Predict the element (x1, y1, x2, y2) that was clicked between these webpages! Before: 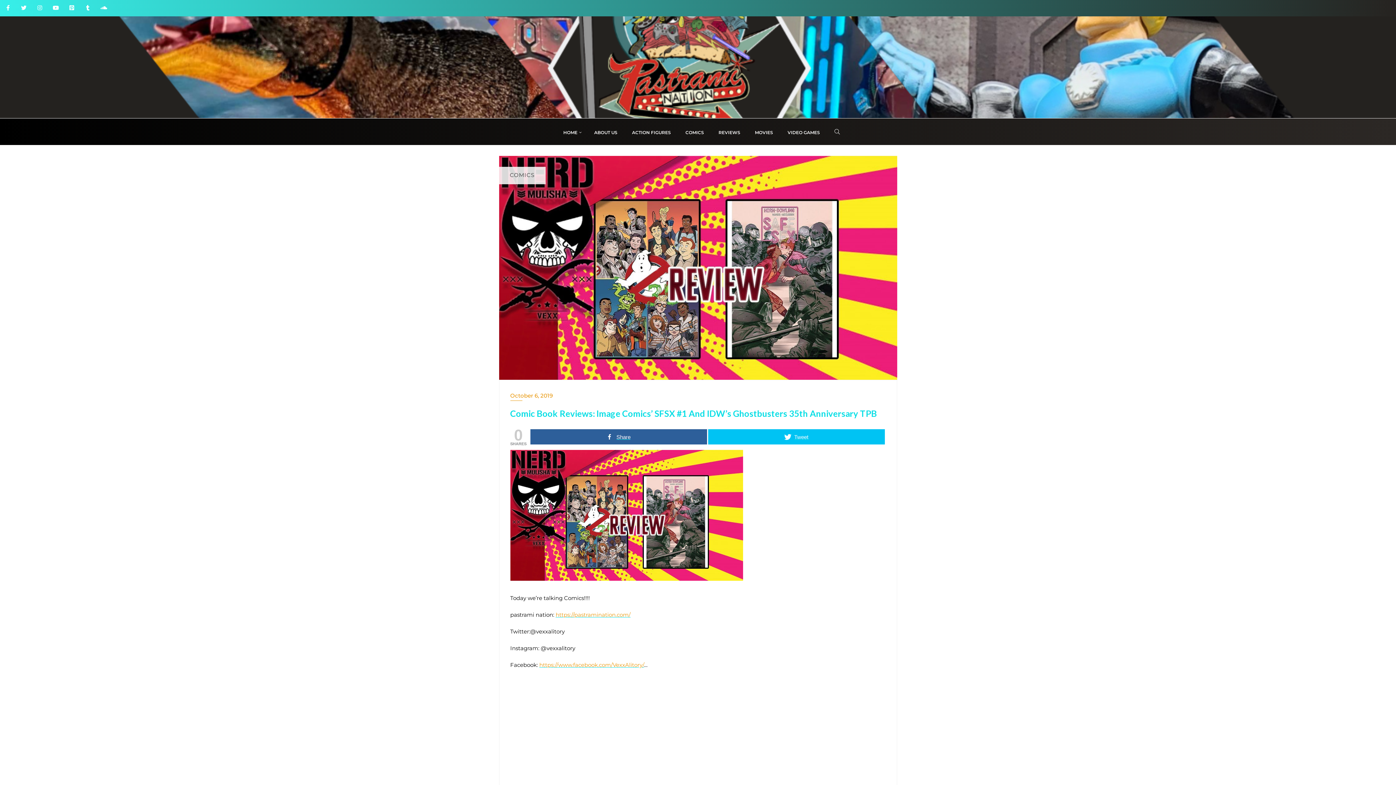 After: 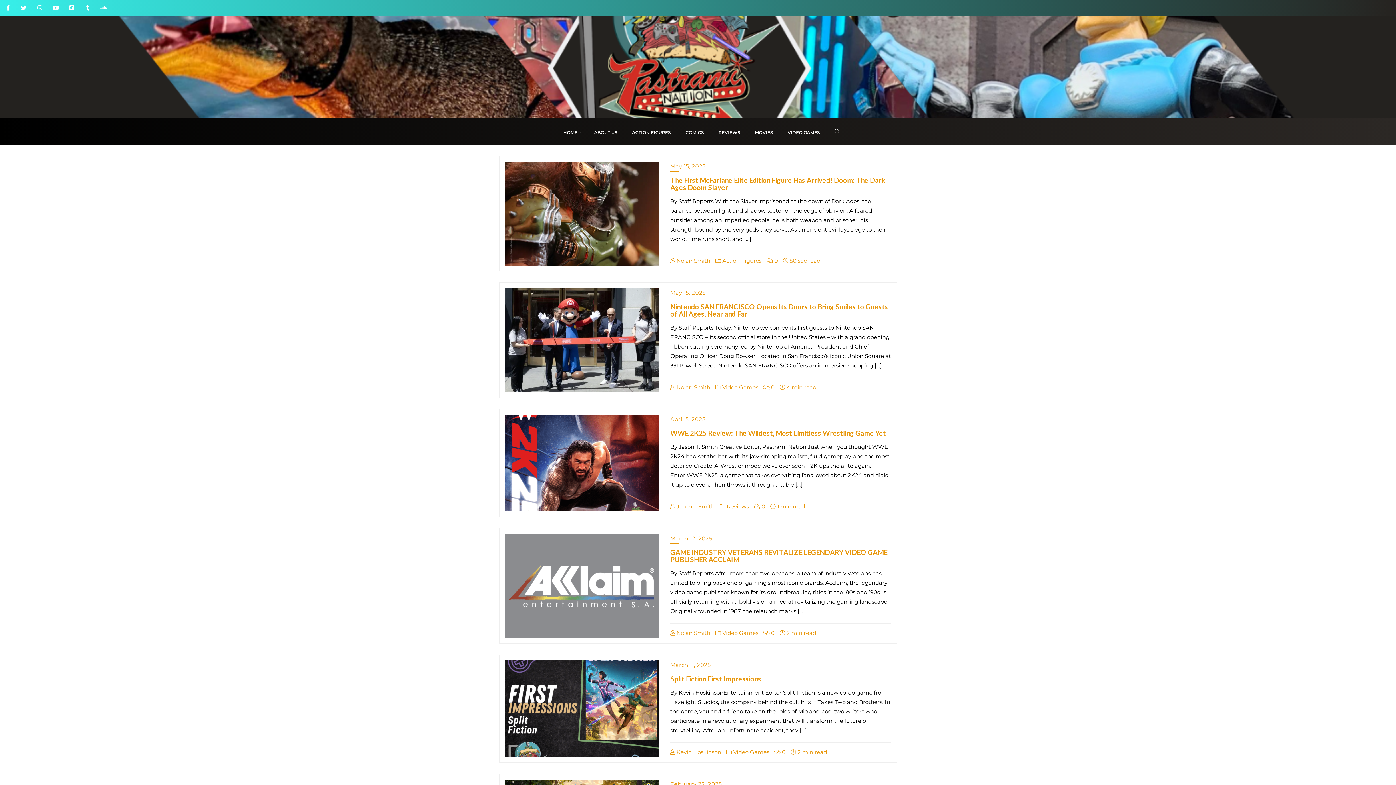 Action: bbox: (780, 118, 827, 145) label: VIDEO GAMES